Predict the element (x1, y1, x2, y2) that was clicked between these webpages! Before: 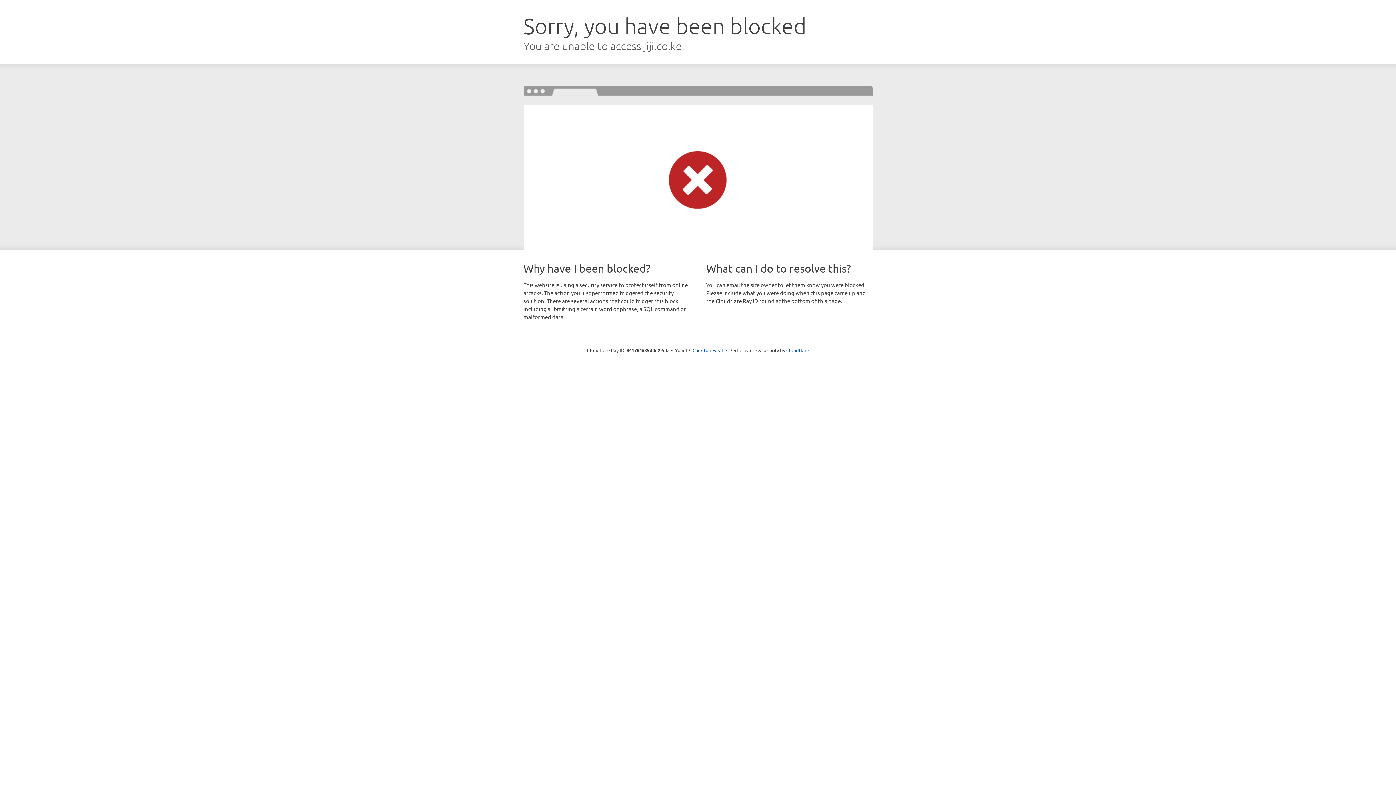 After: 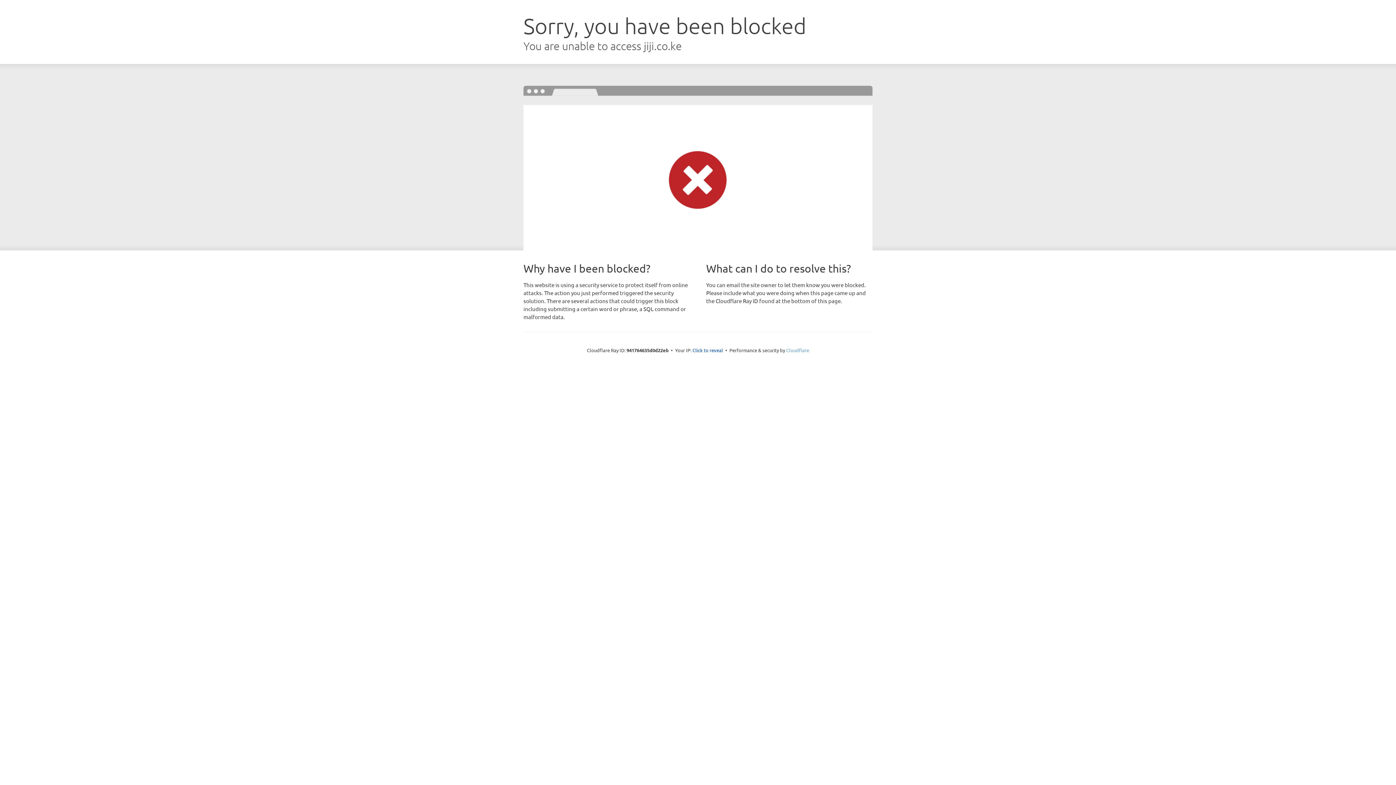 Action: label: Cloudflare bbox: (786, 347, 809, 353)